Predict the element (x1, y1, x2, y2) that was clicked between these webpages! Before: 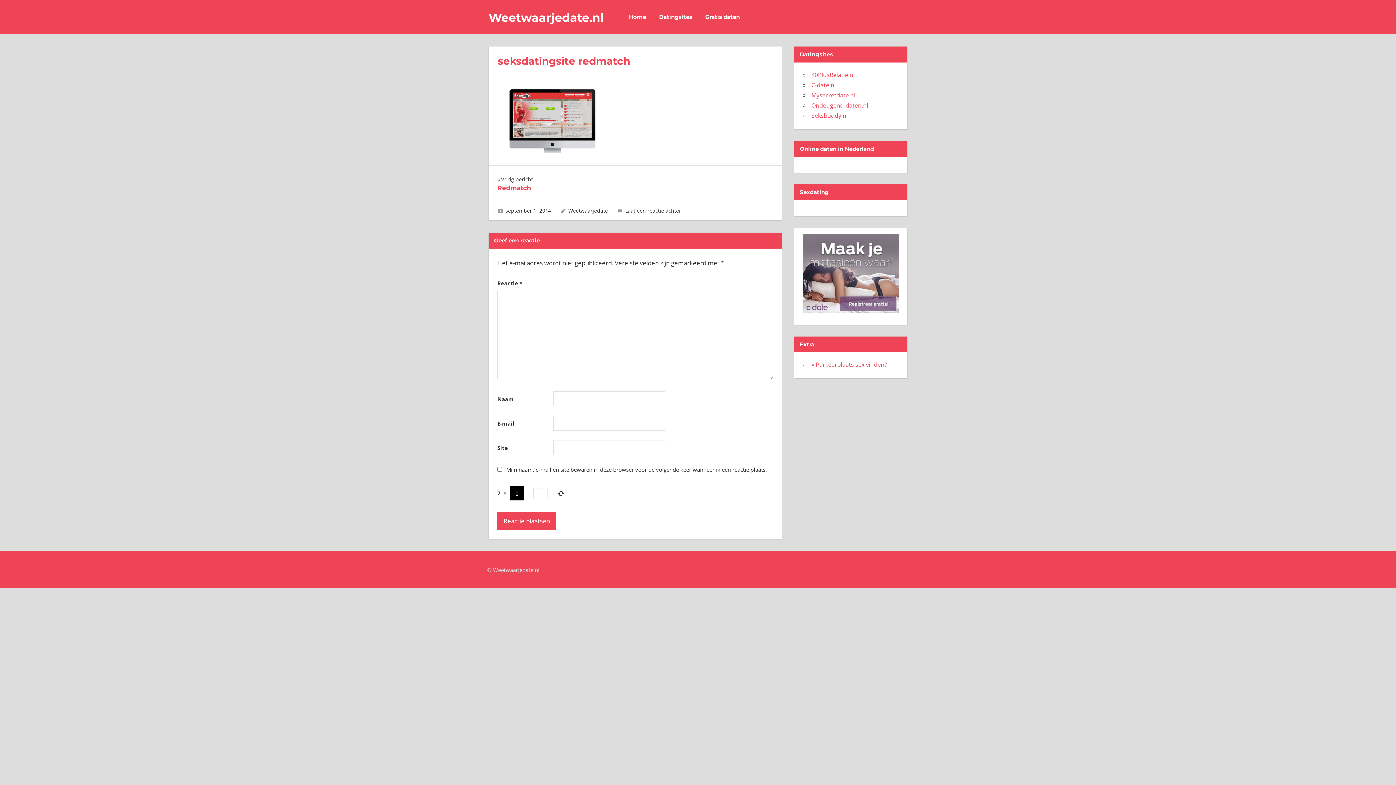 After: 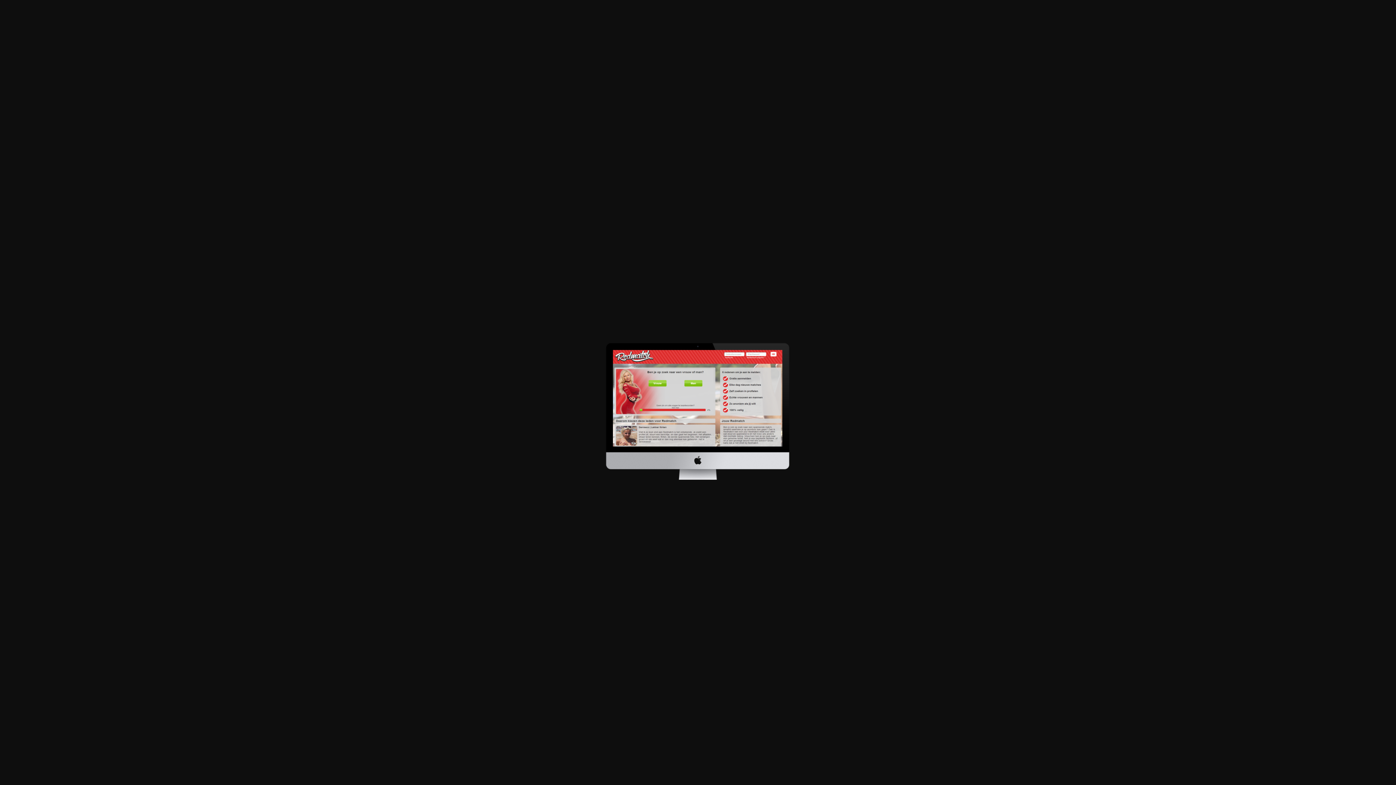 Action: bbox: (498, 146, 607, 155)